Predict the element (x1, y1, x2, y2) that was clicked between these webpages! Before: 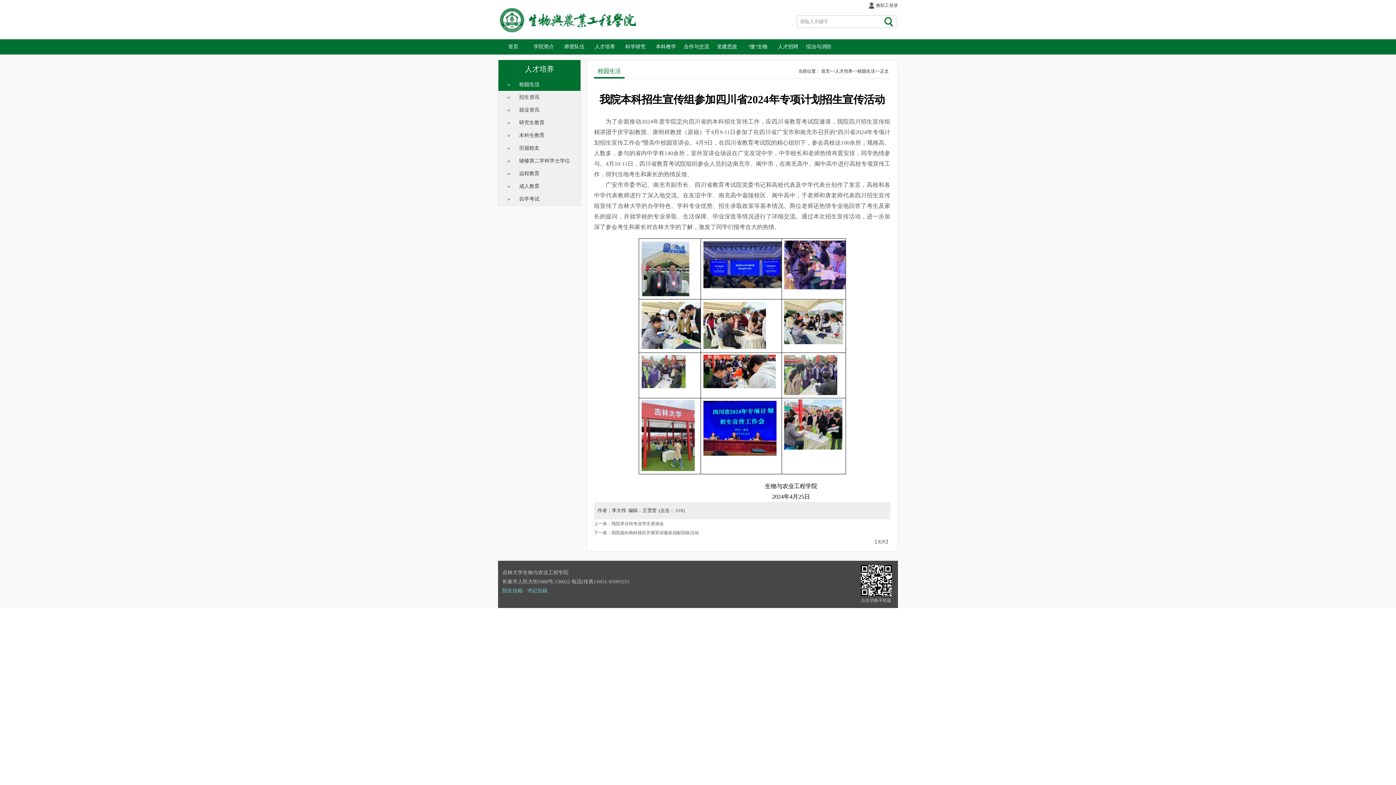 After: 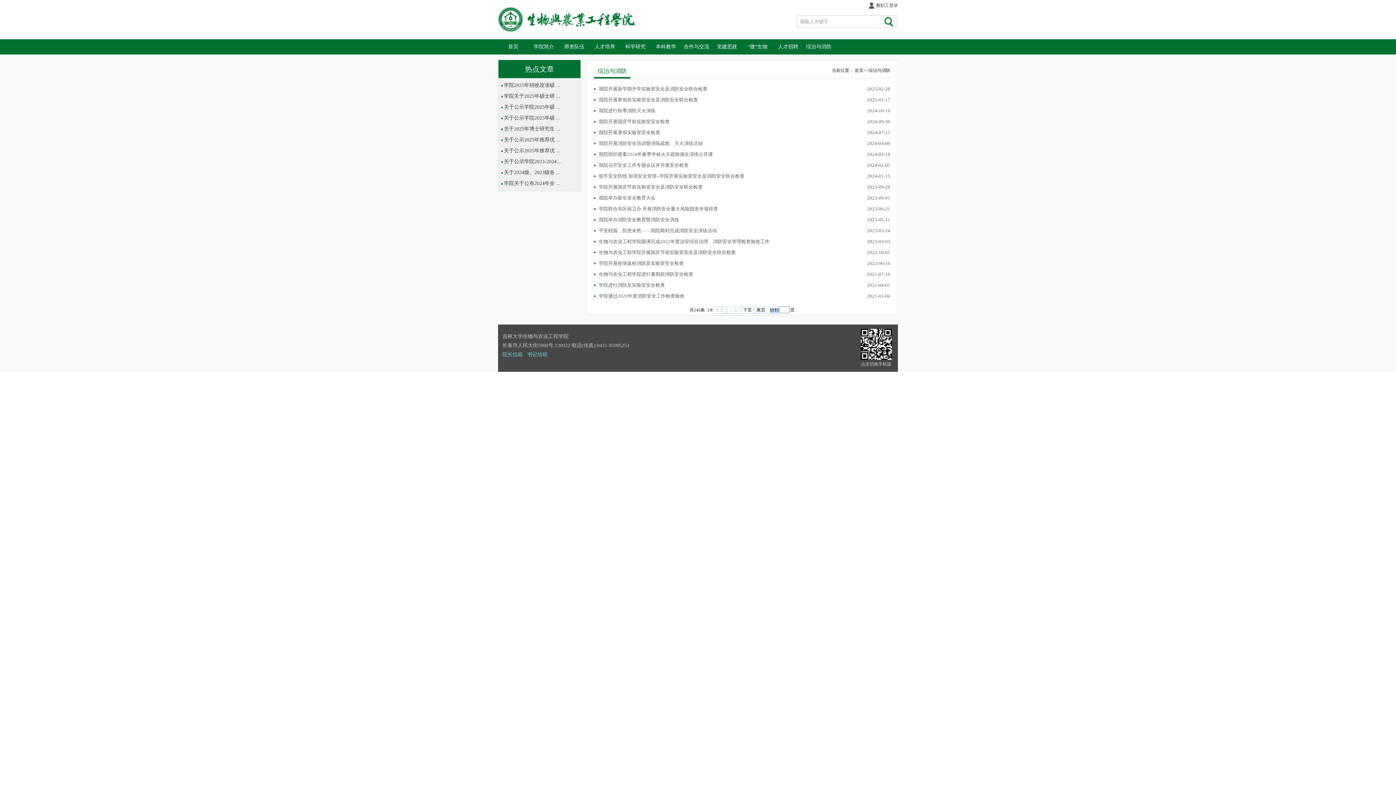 Action: bbox: (803, 39, 834, 54) label: 综治与消防